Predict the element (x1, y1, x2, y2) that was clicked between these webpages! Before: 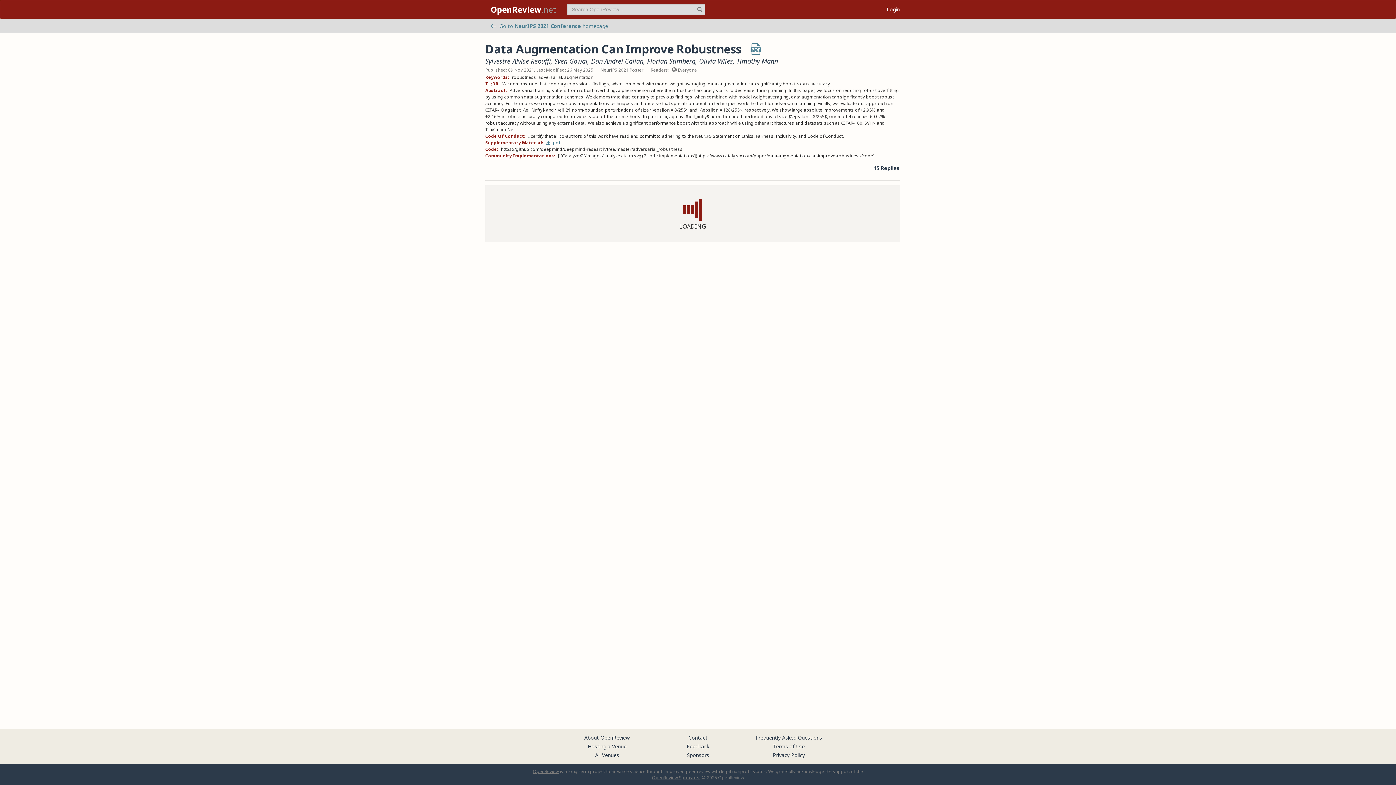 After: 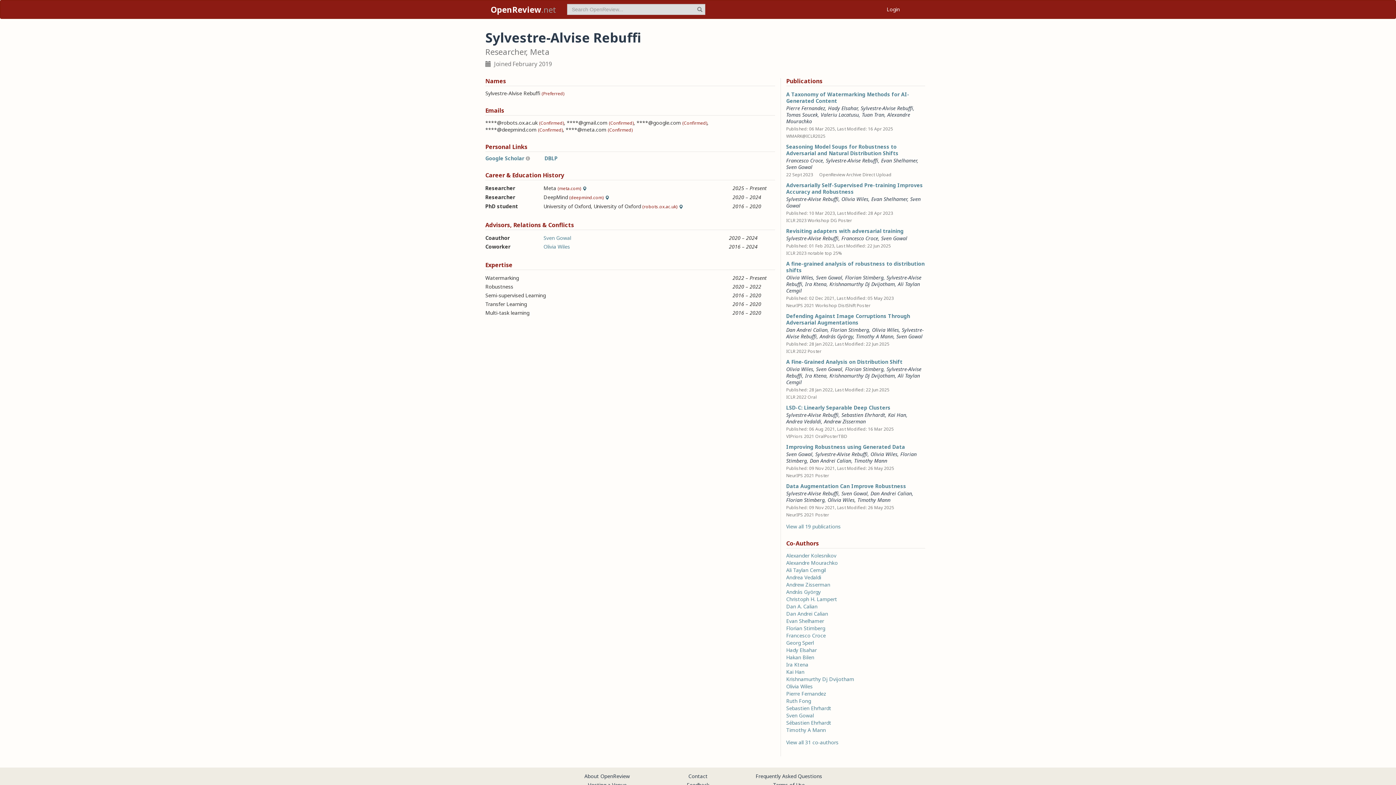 Action: label: Sylvestre-Alvise Rebuffi bbox: (485, 56, 550, 65)